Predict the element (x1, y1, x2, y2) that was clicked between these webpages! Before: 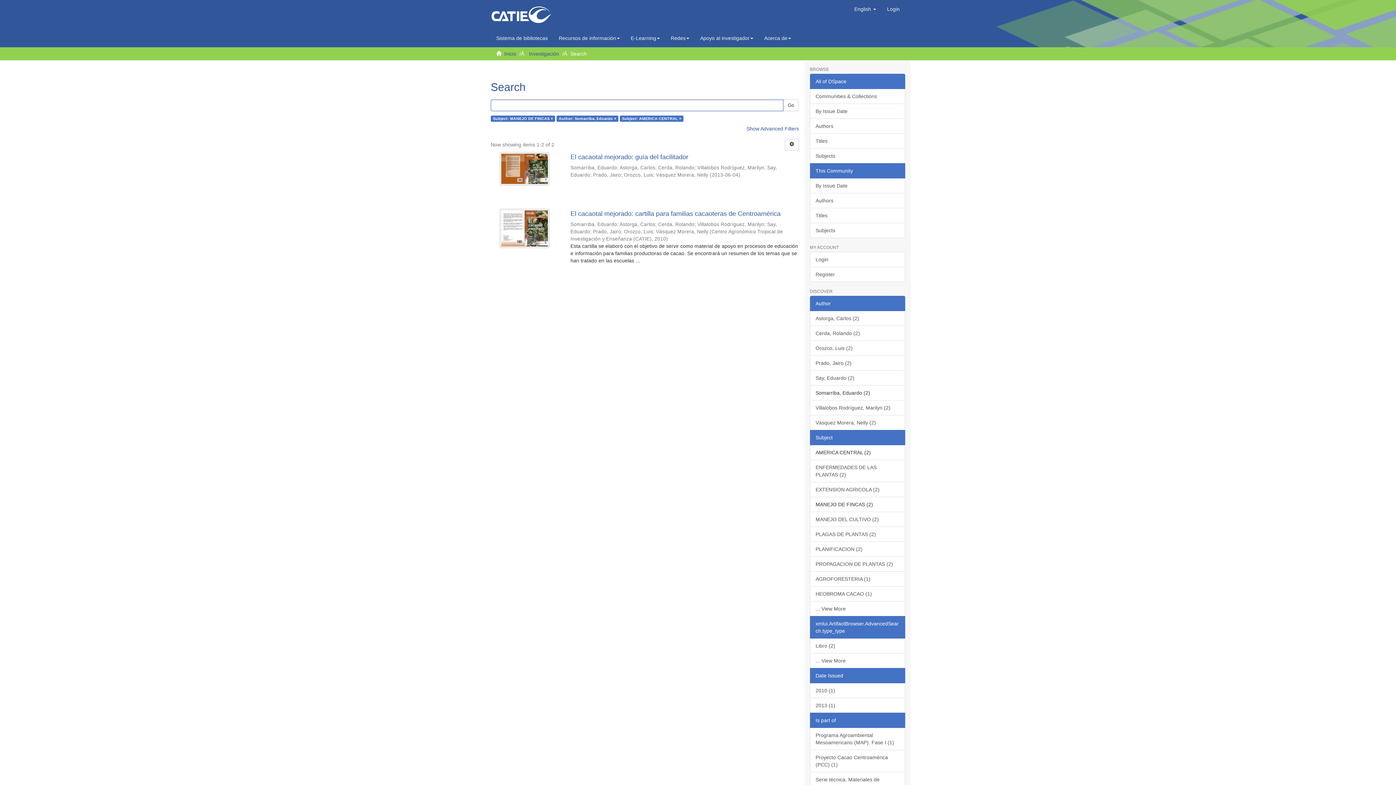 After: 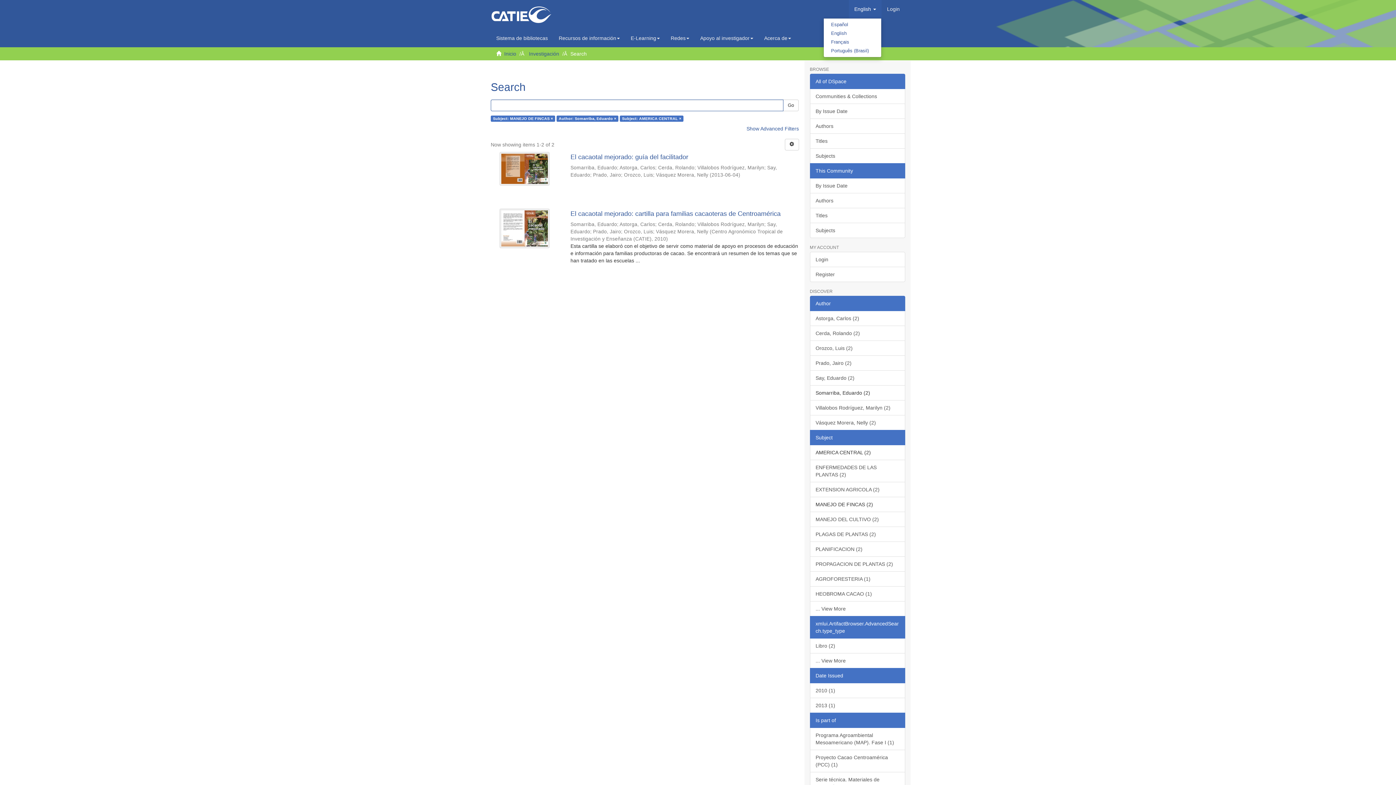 Action: bbox: (849, 0, 881, 18) label: English 